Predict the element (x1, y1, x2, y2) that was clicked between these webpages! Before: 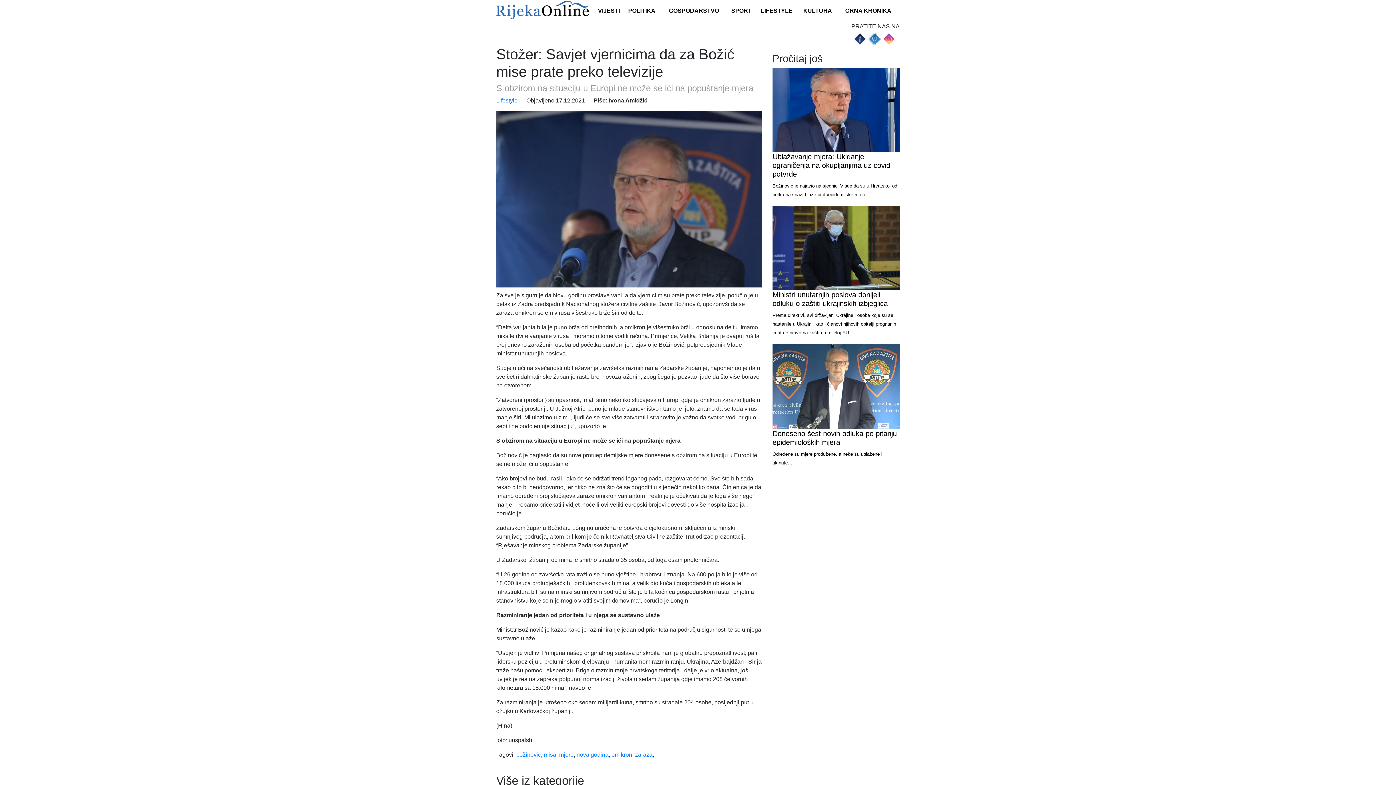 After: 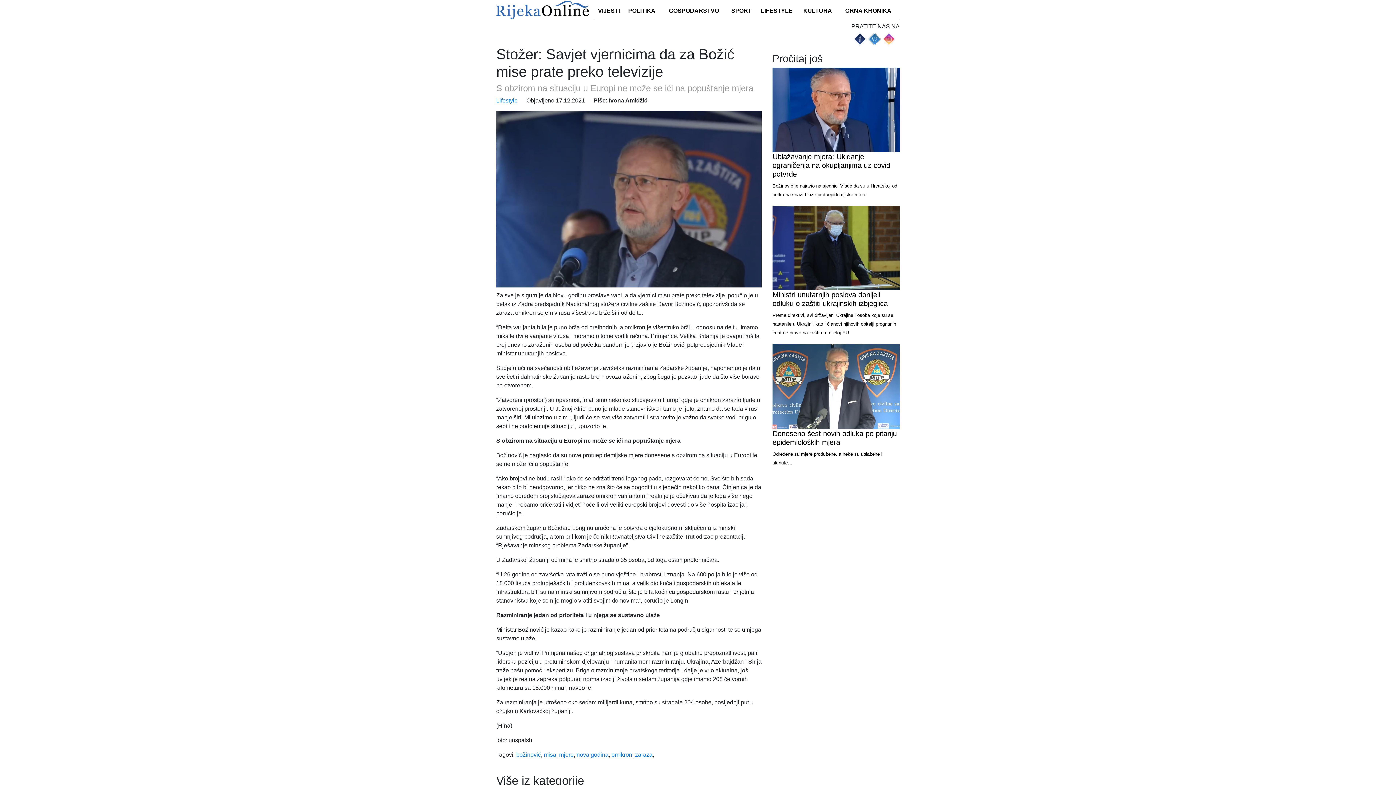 Action: bbox: (853, 35, 866, 41)